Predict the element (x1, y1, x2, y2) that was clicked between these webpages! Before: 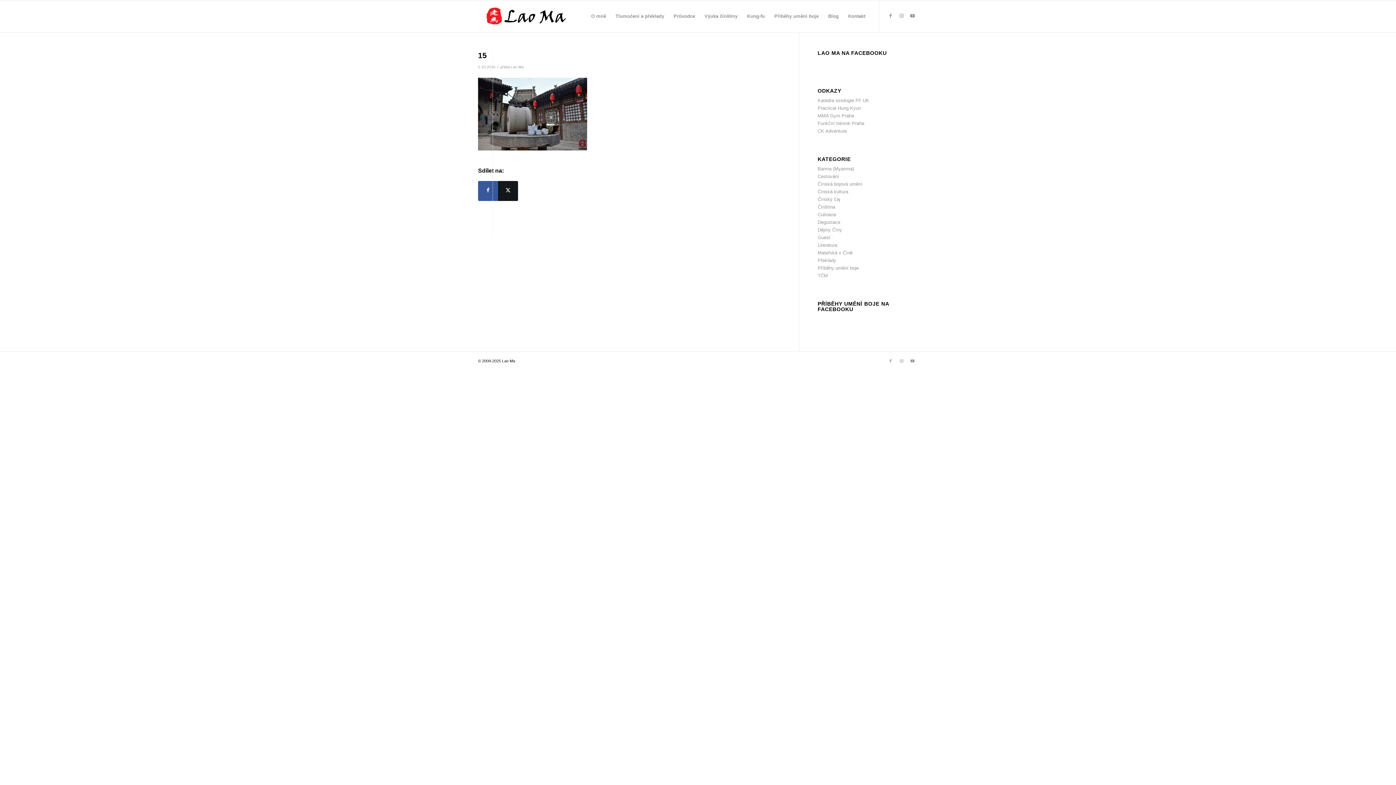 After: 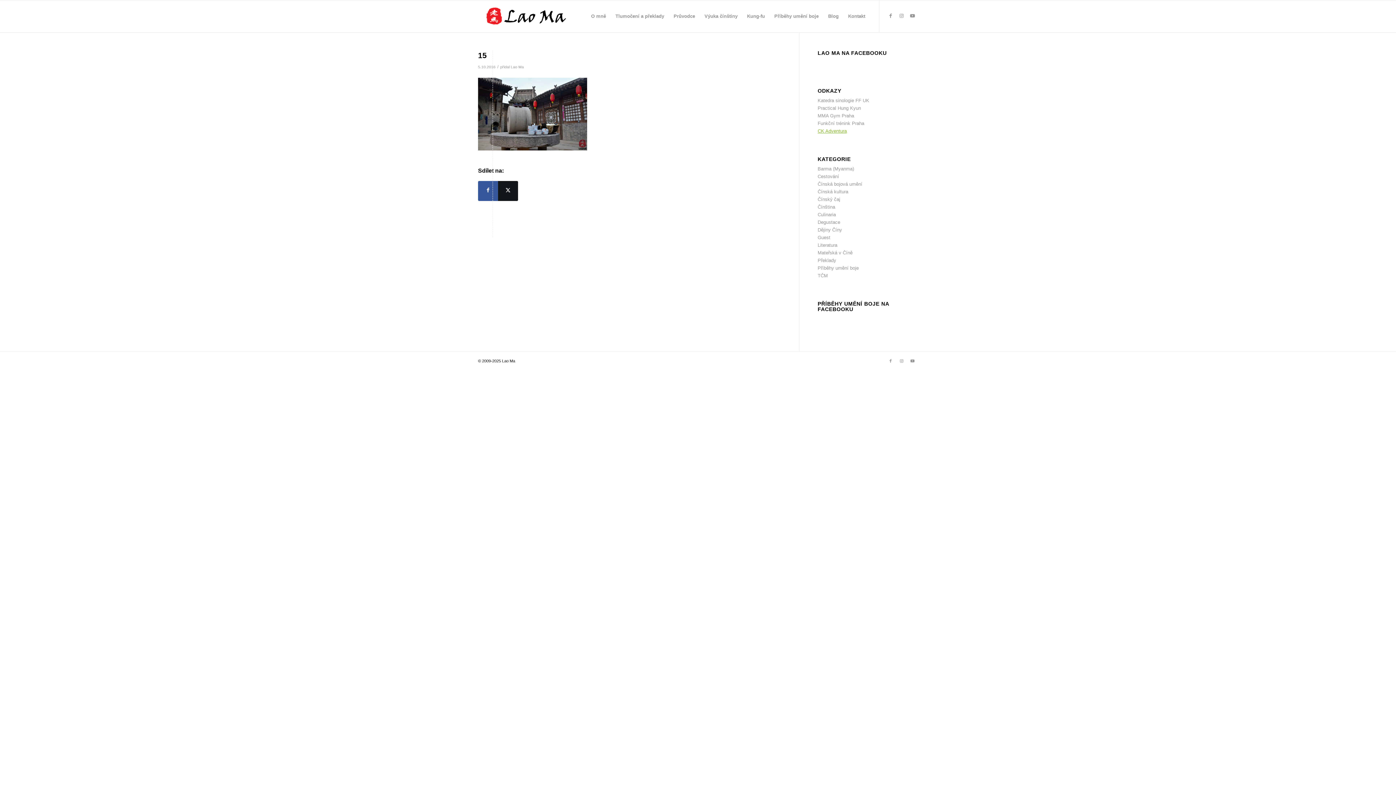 Action: label: CK Adventura bbox: (817, 128, 847, 133)